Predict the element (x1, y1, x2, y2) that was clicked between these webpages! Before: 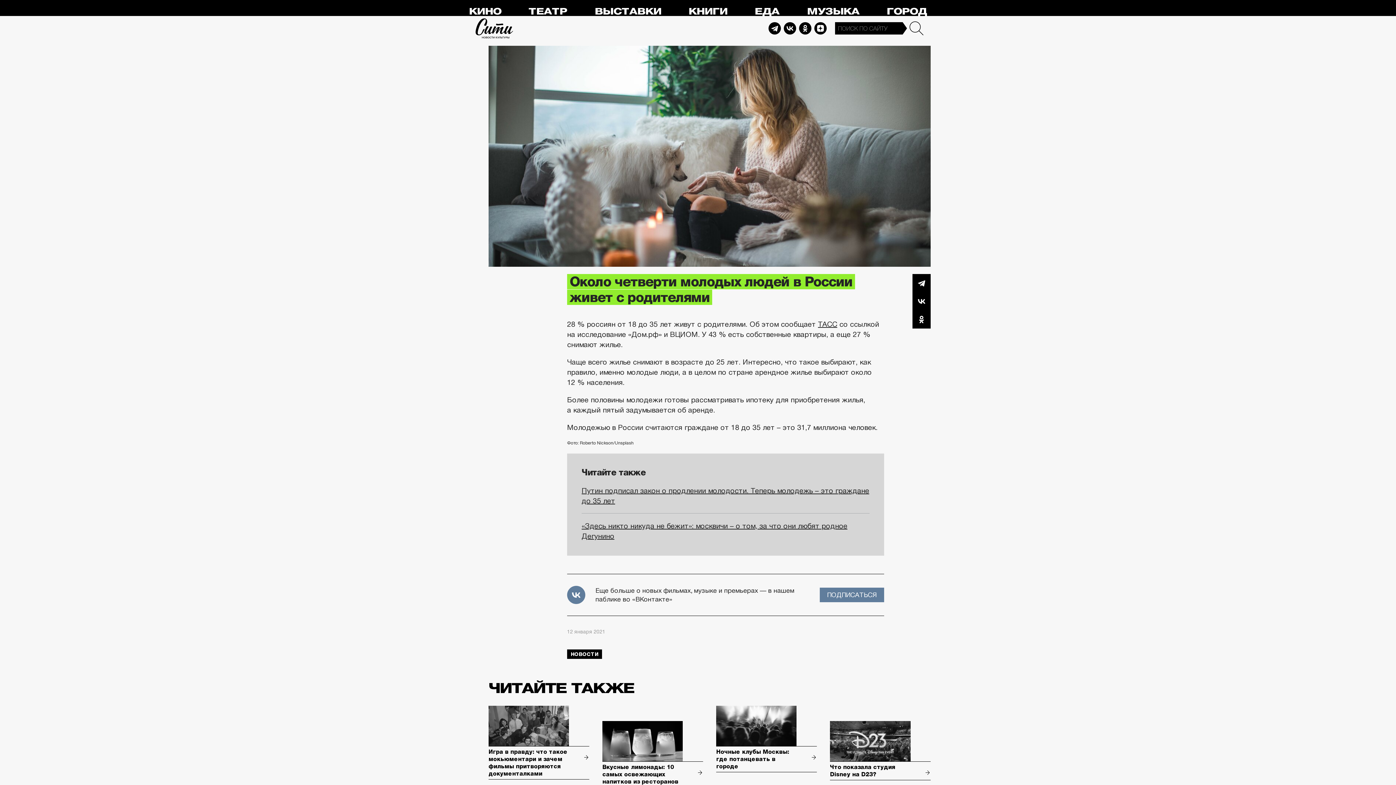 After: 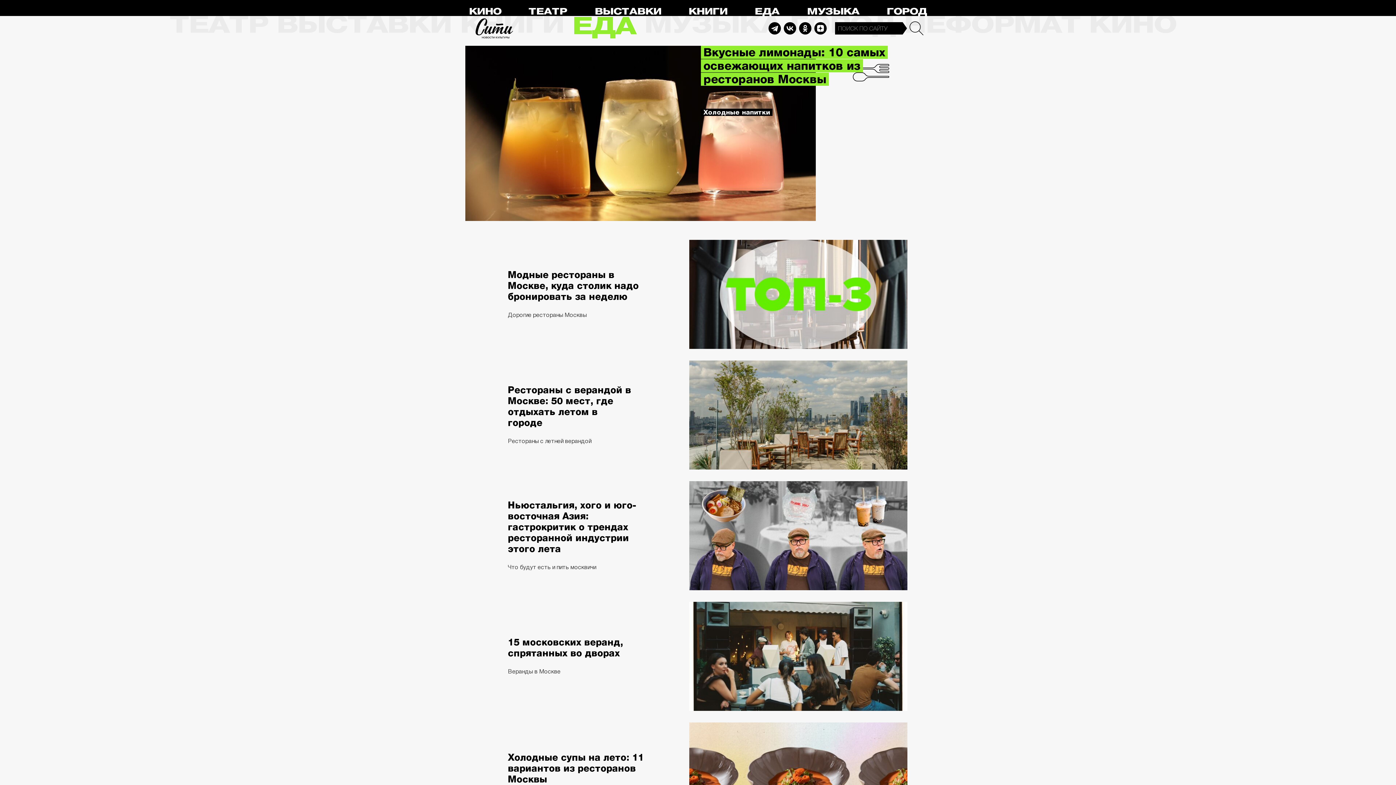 Action: bbox: (755, 6, 779, 16) label: ЕДА